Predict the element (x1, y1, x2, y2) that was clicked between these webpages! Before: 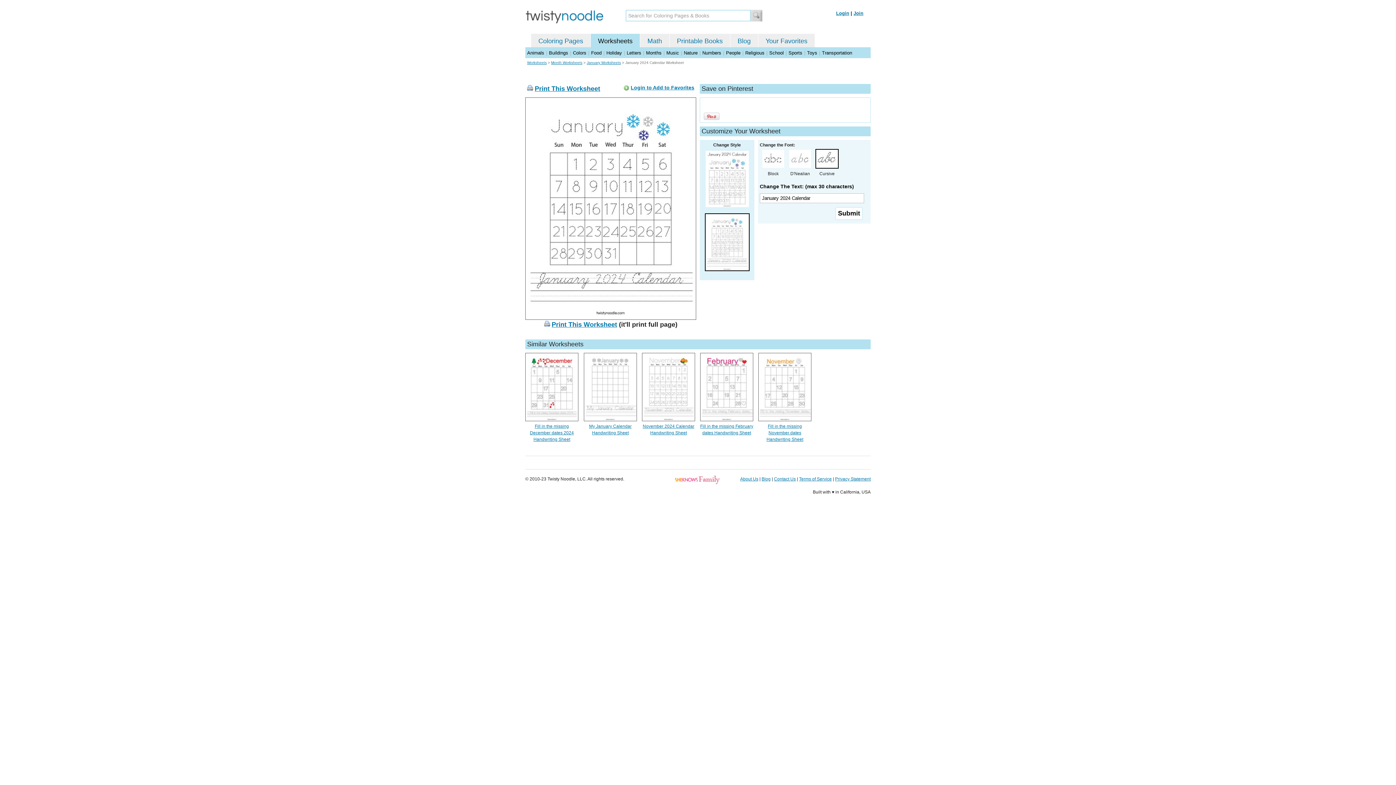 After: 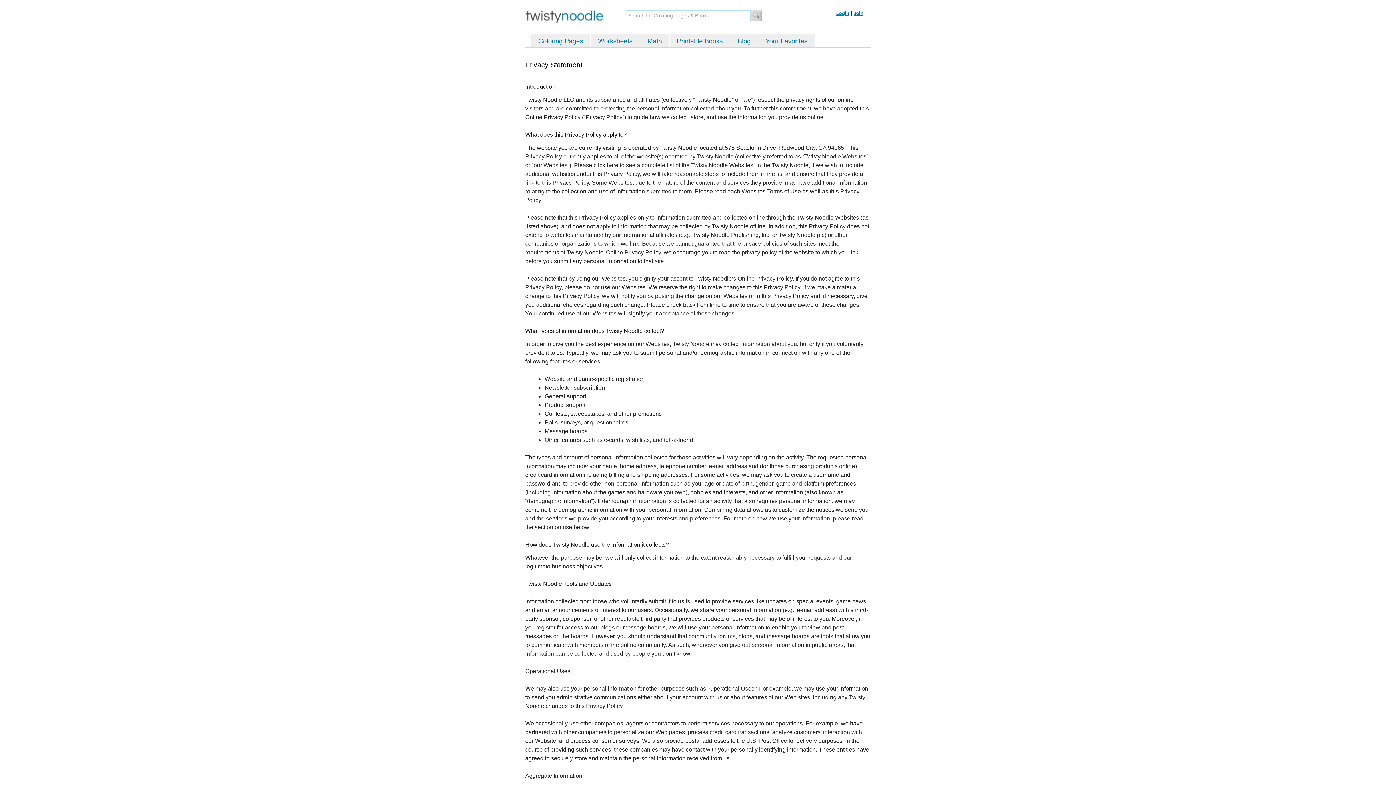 Action: bbox: (835, 476, 870, 481) label: Privacy Statement